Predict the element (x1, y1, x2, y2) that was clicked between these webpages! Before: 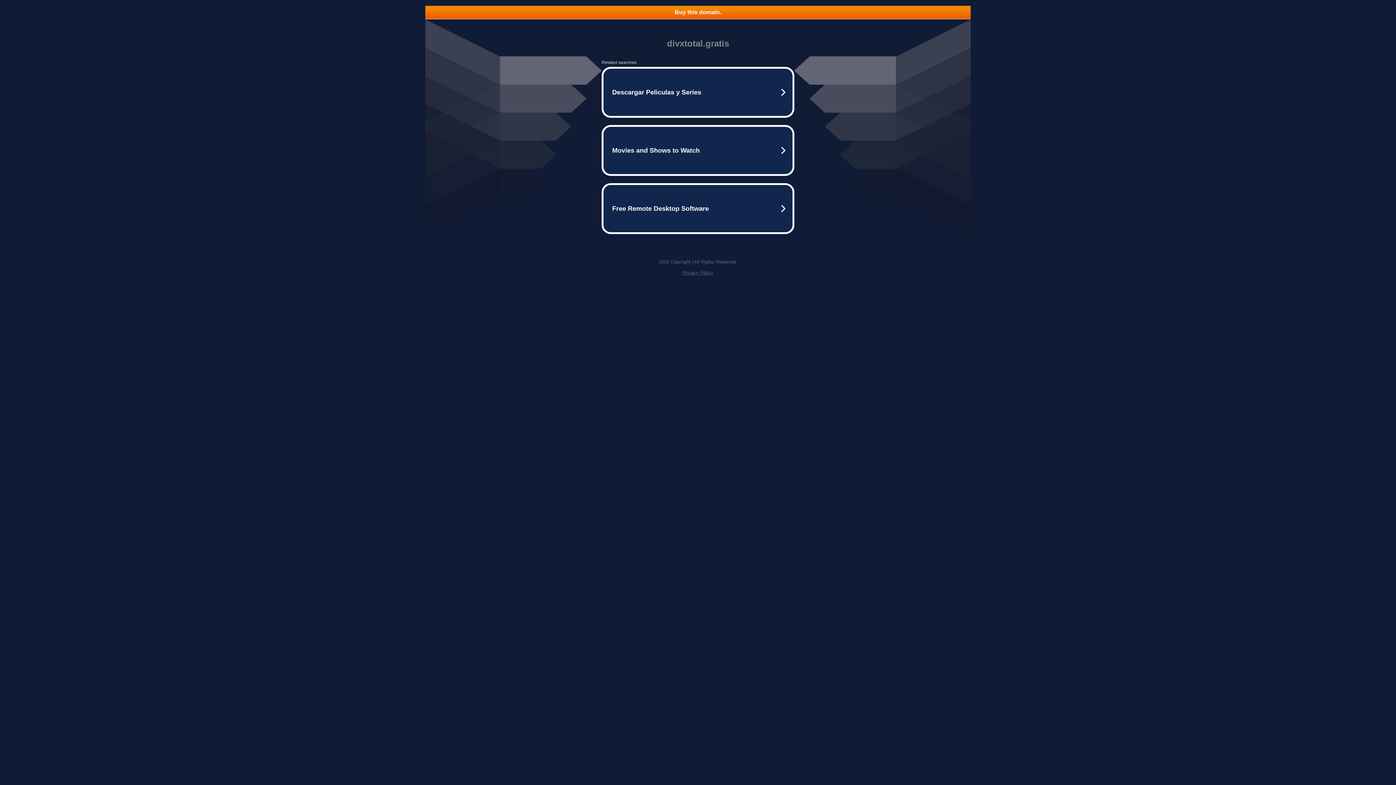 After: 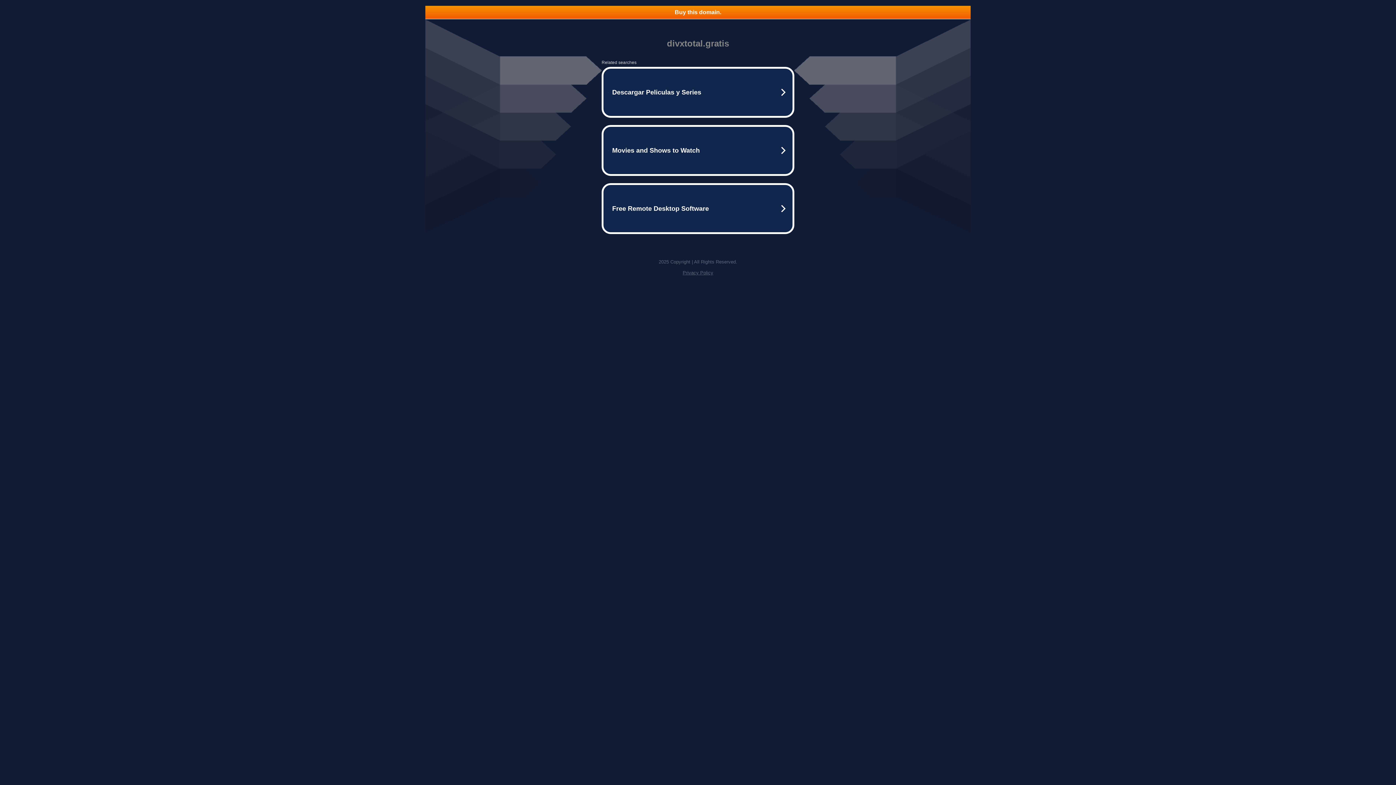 Action: bbox: (425, 5, 970, 18) label: Buy this domain.